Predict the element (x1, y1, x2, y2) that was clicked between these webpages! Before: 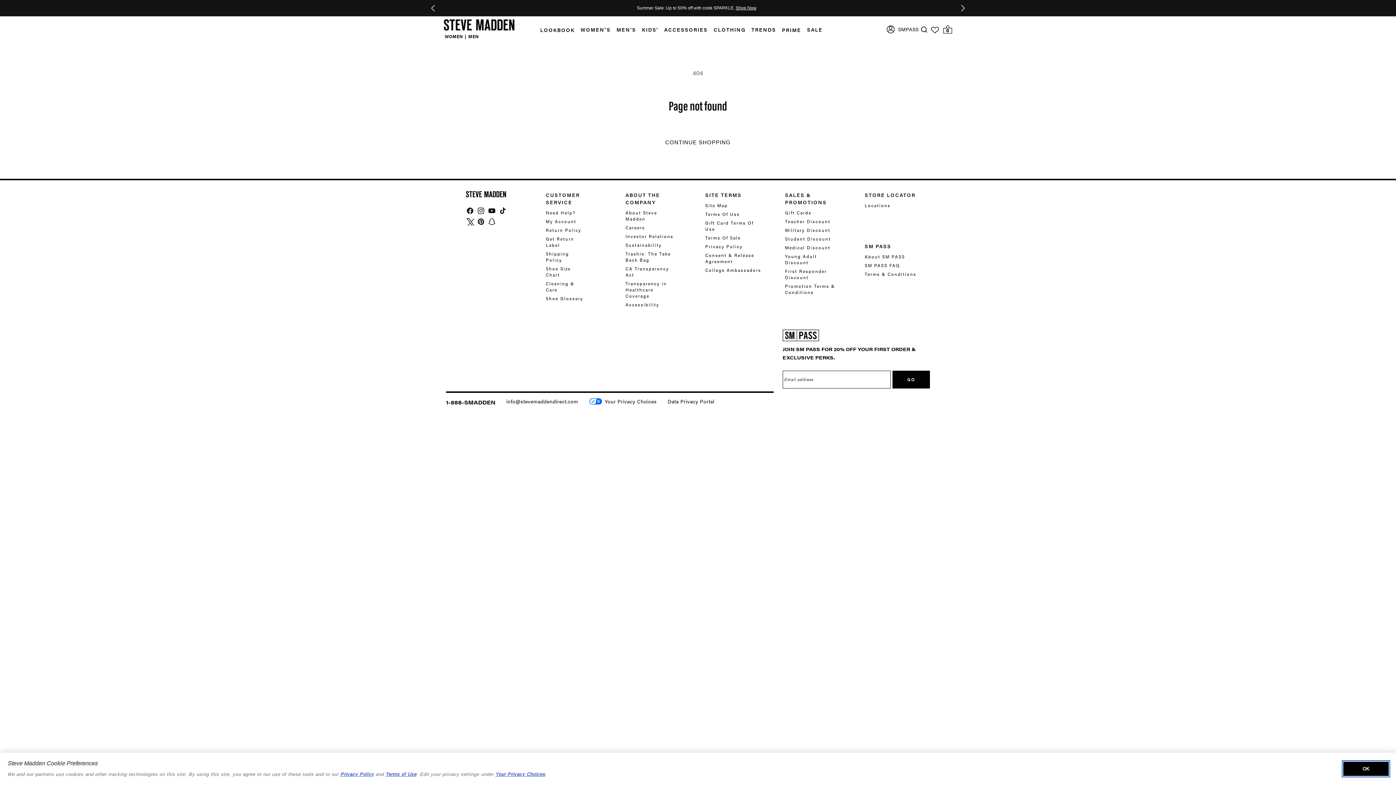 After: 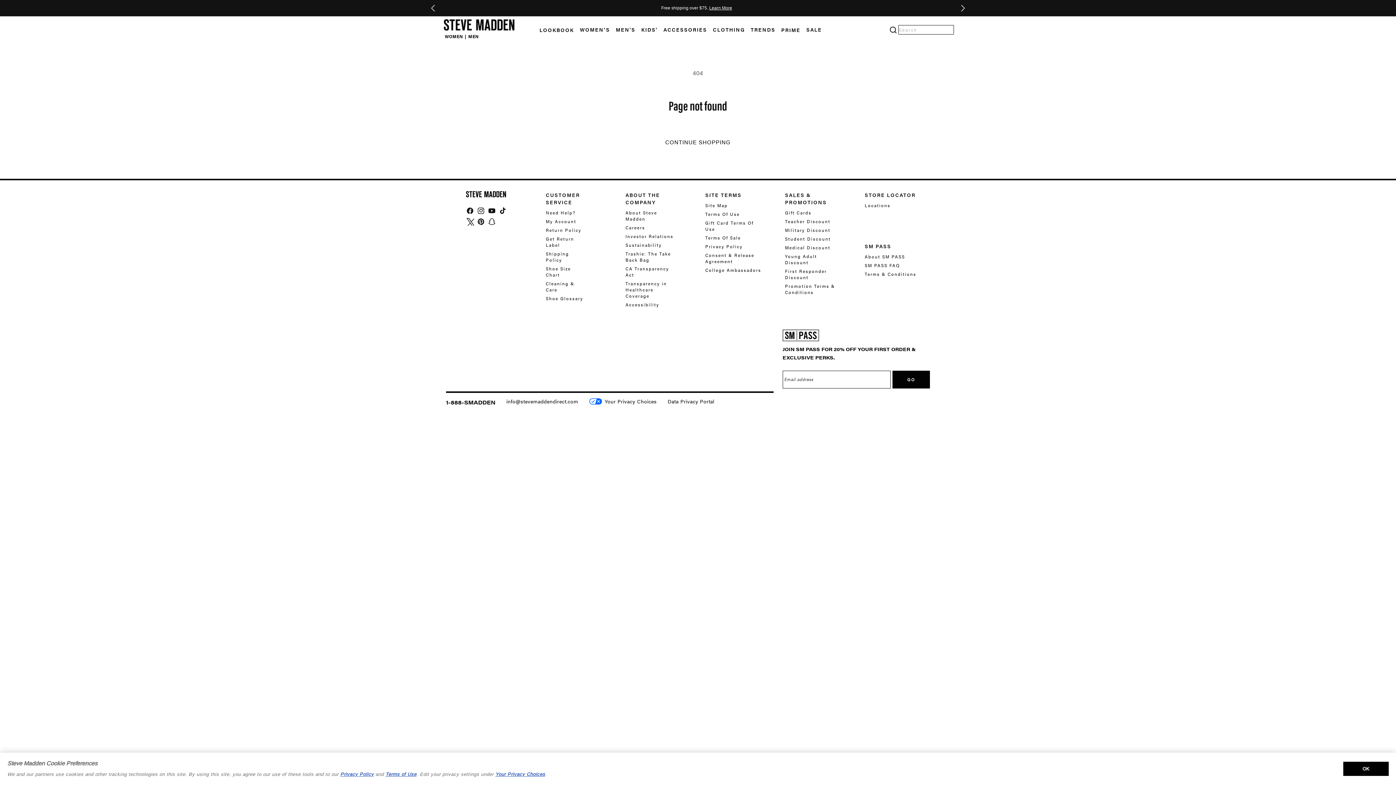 Action: bbox: (920, 24, 928, 34) label: Search